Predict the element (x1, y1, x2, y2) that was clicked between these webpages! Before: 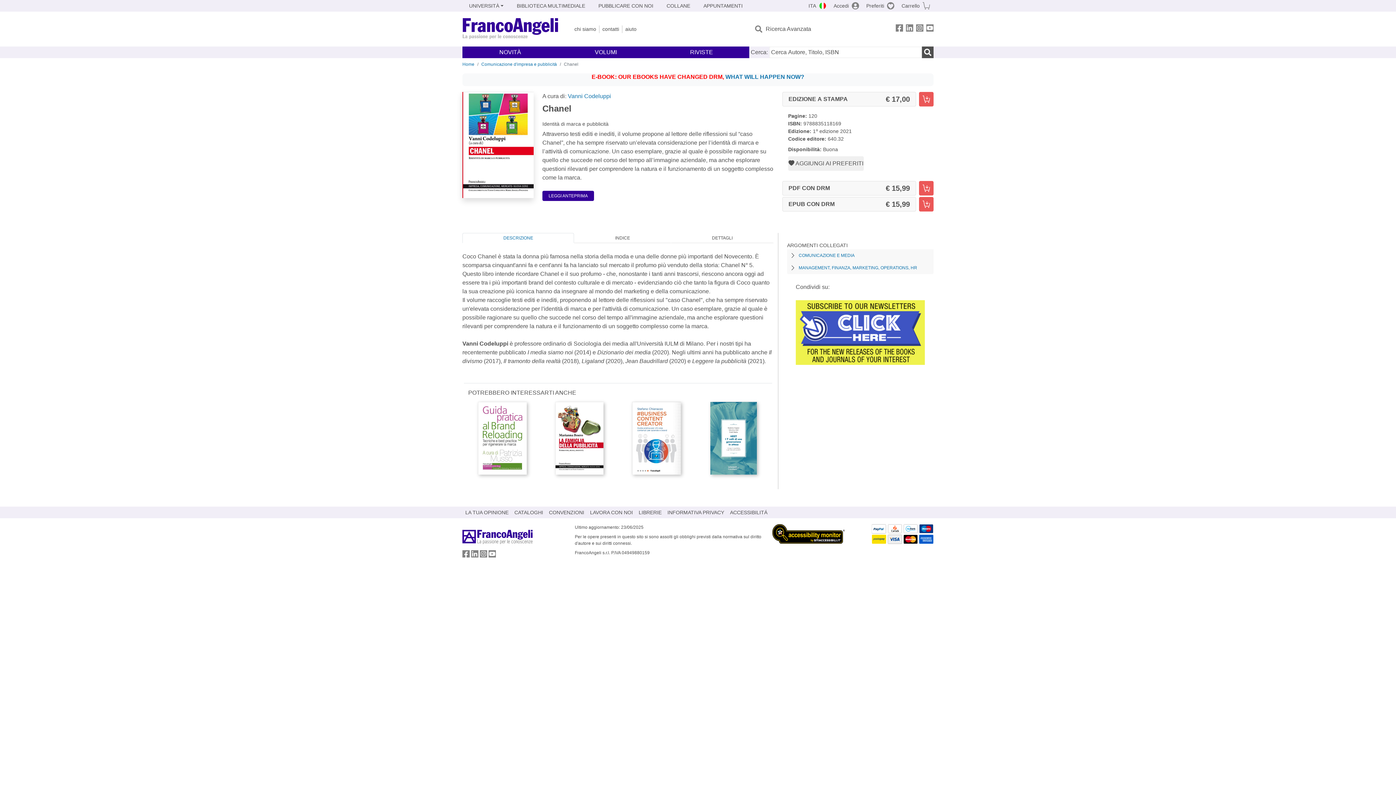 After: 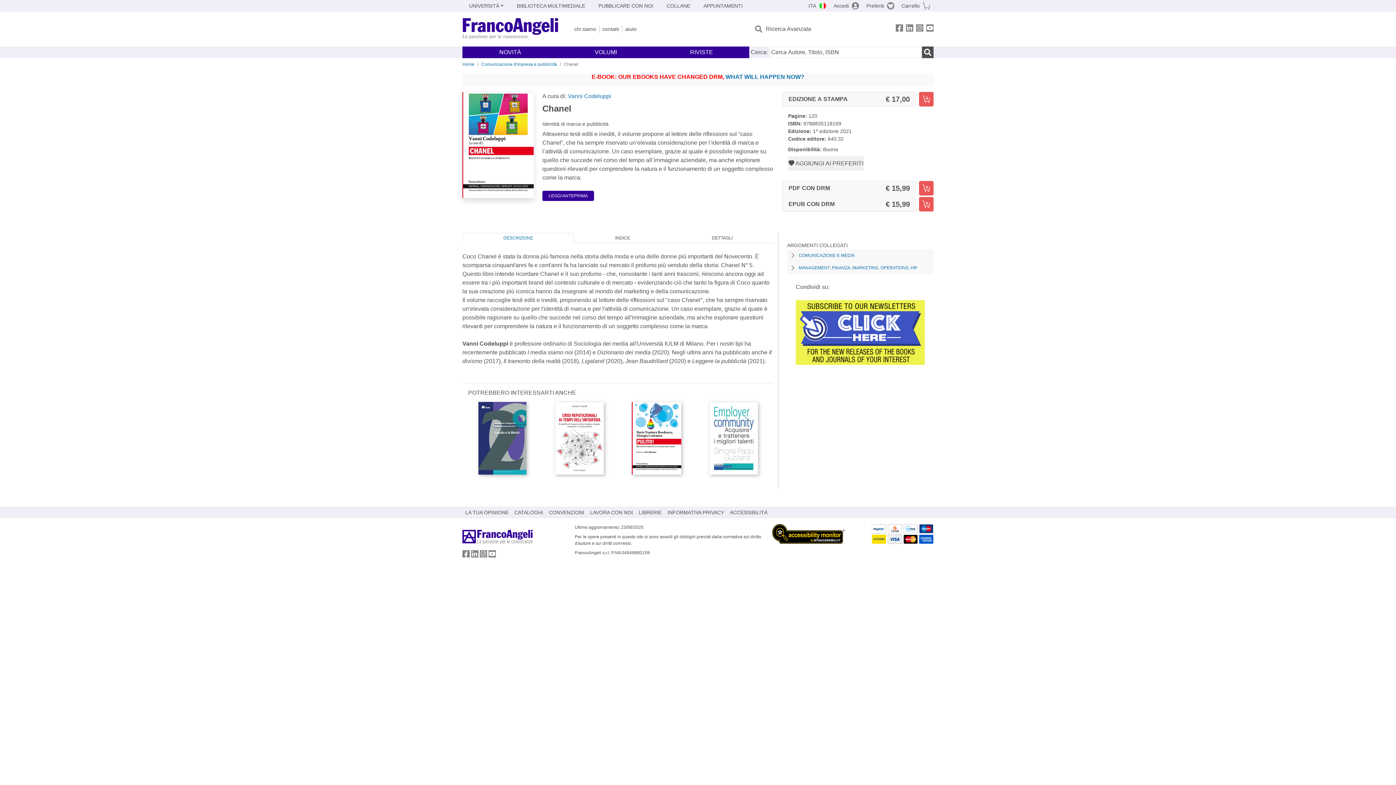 Action: bbox: (805, 0, 830, 11) label: ITA